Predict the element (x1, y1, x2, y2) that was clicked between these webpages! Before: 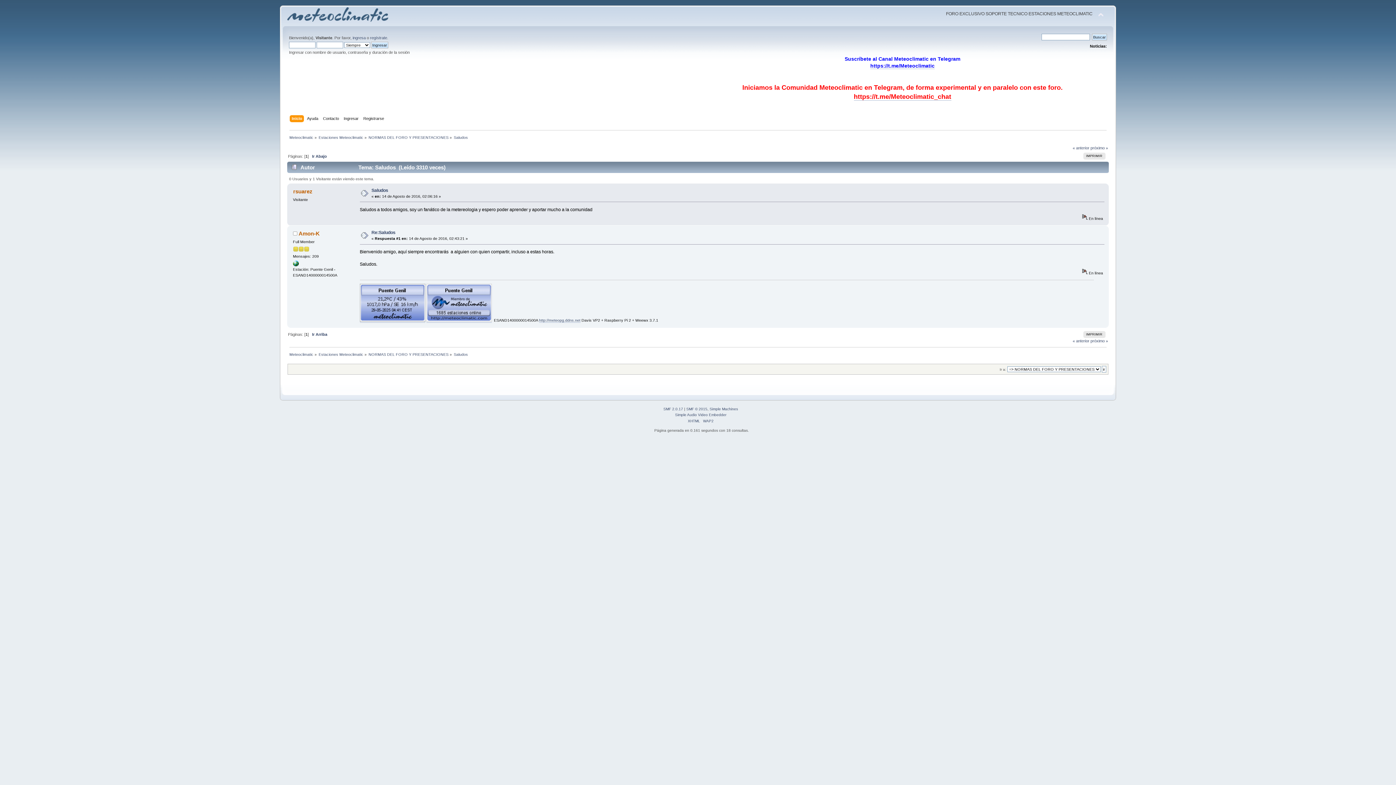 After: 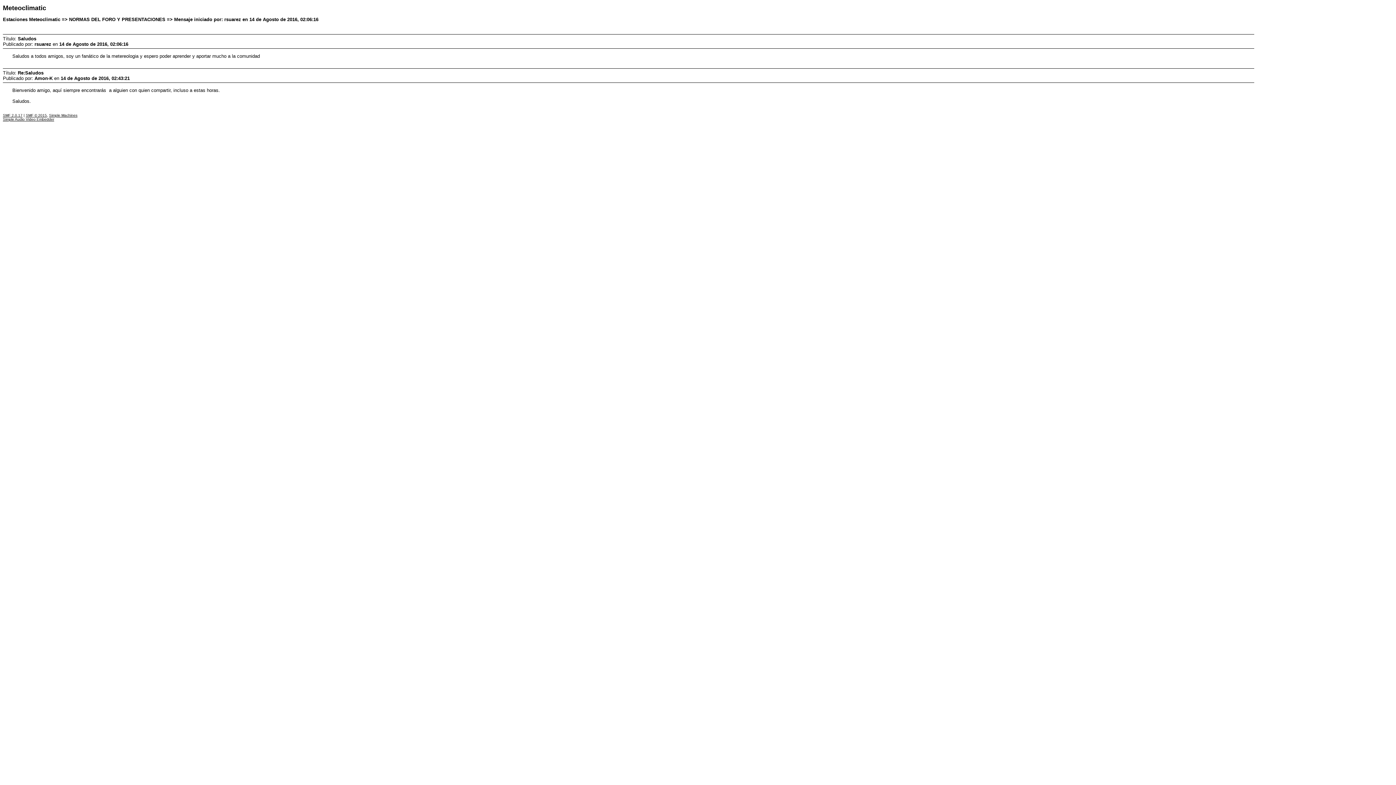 Action: bbox: (1083, 152, 1105, 159) label: IMPRIMIR